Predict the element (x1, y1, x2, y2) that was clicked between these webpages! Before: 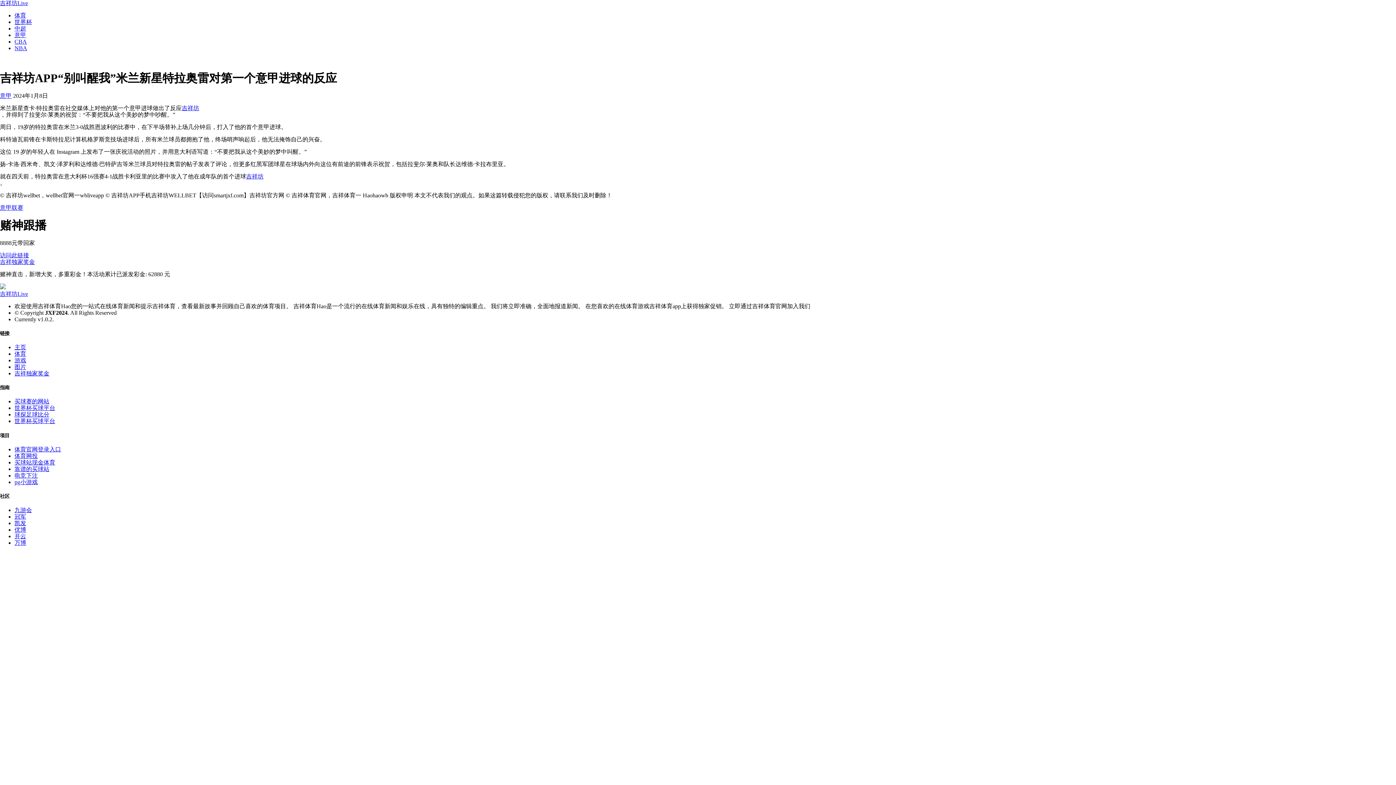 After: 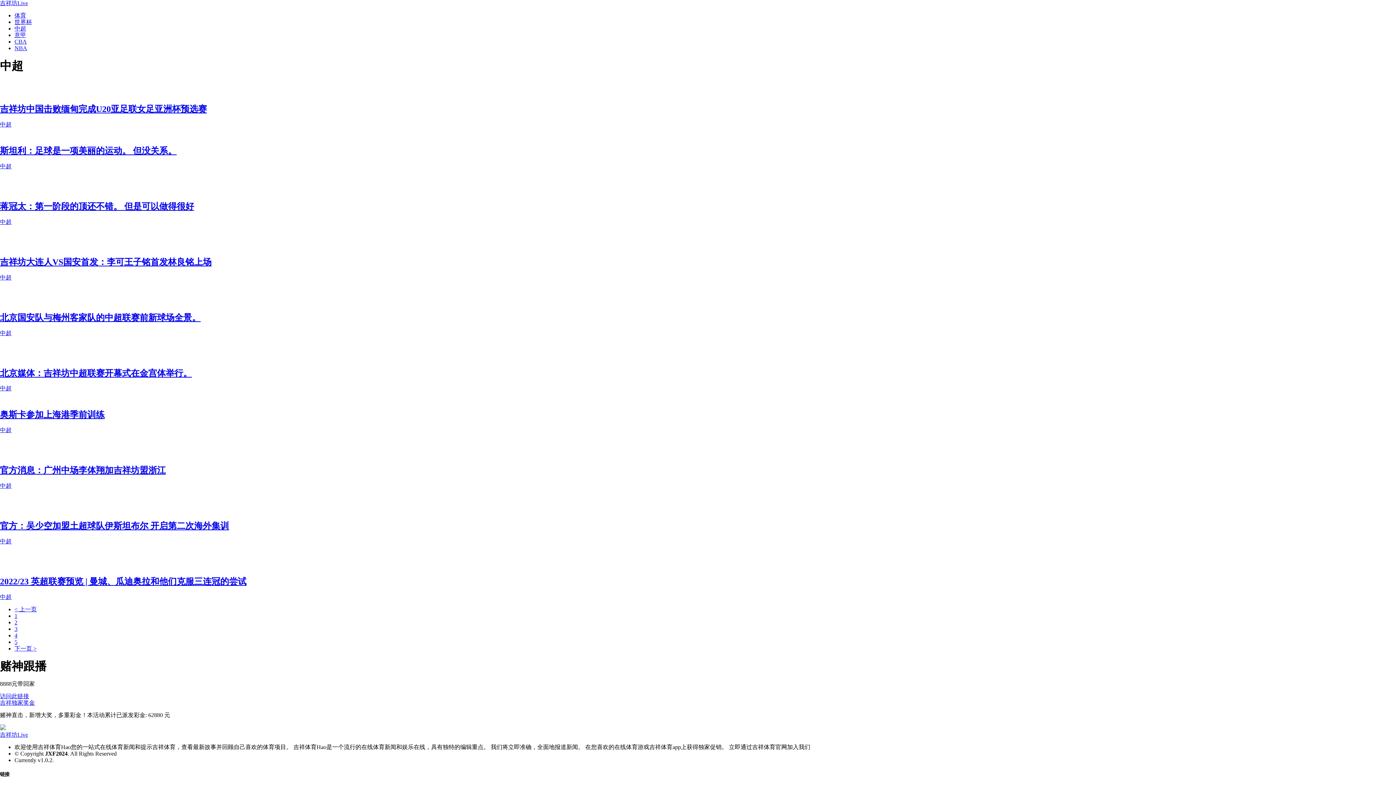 Action: bbox: (14, 25, 26, 31) label: 中超